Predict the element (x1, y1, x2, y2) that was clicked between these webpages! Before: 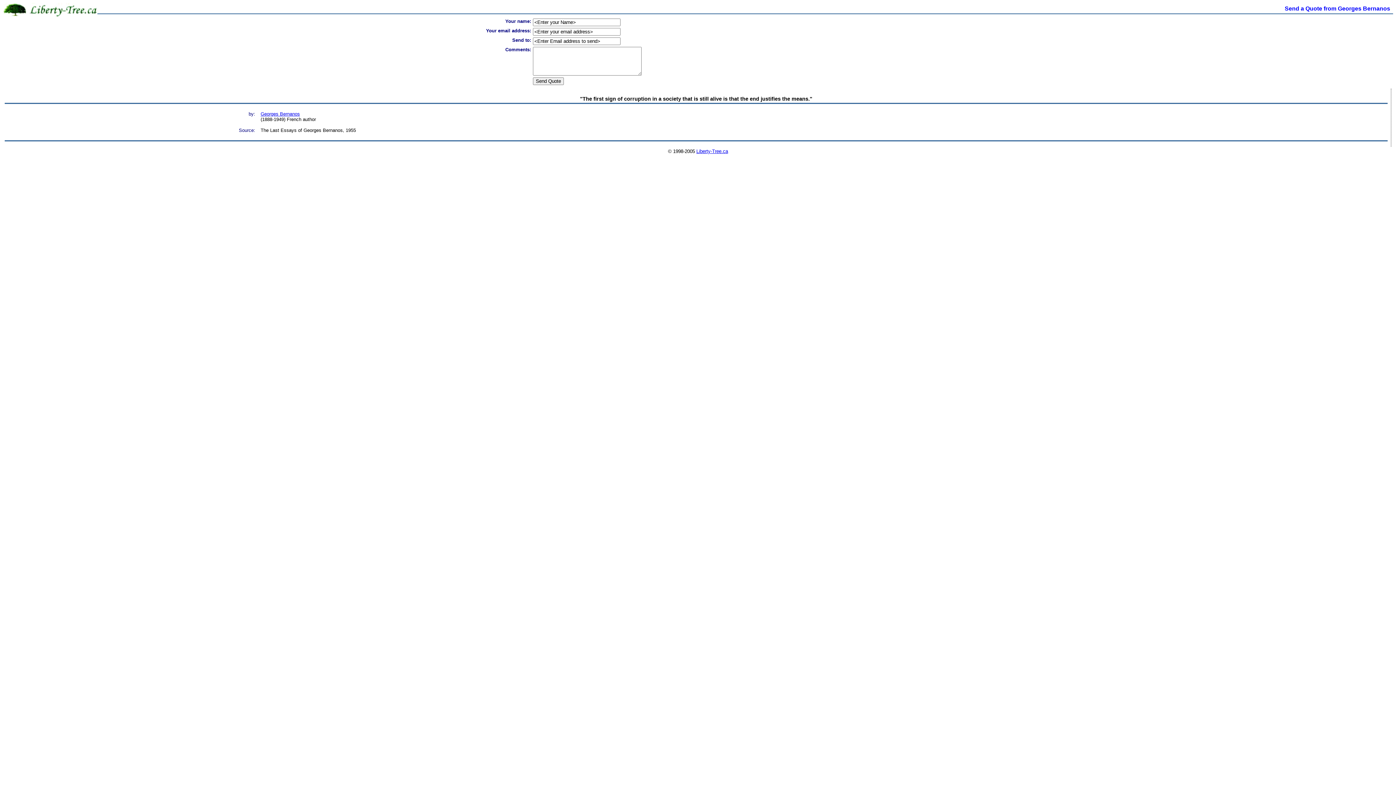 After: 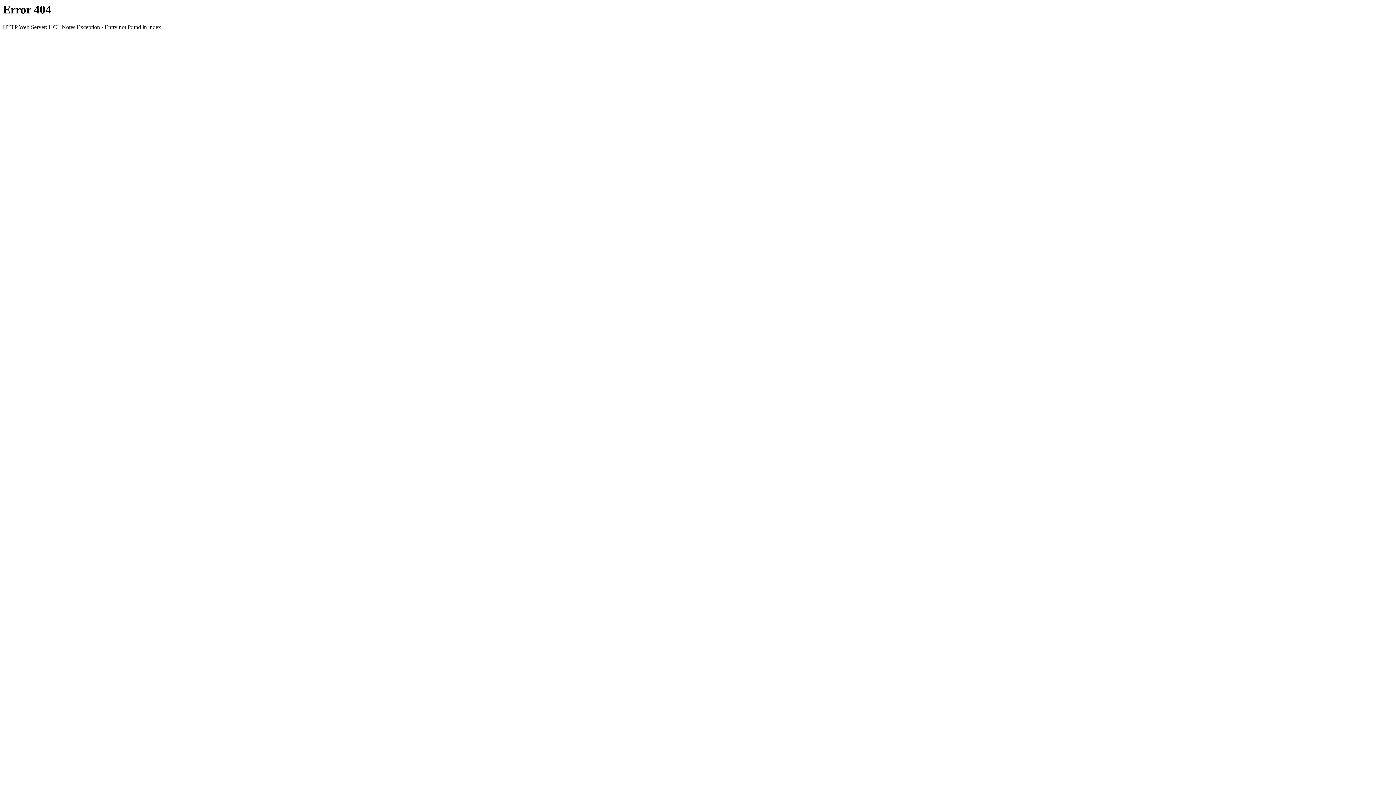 Action: bbox: (2, 12, 97, 17)